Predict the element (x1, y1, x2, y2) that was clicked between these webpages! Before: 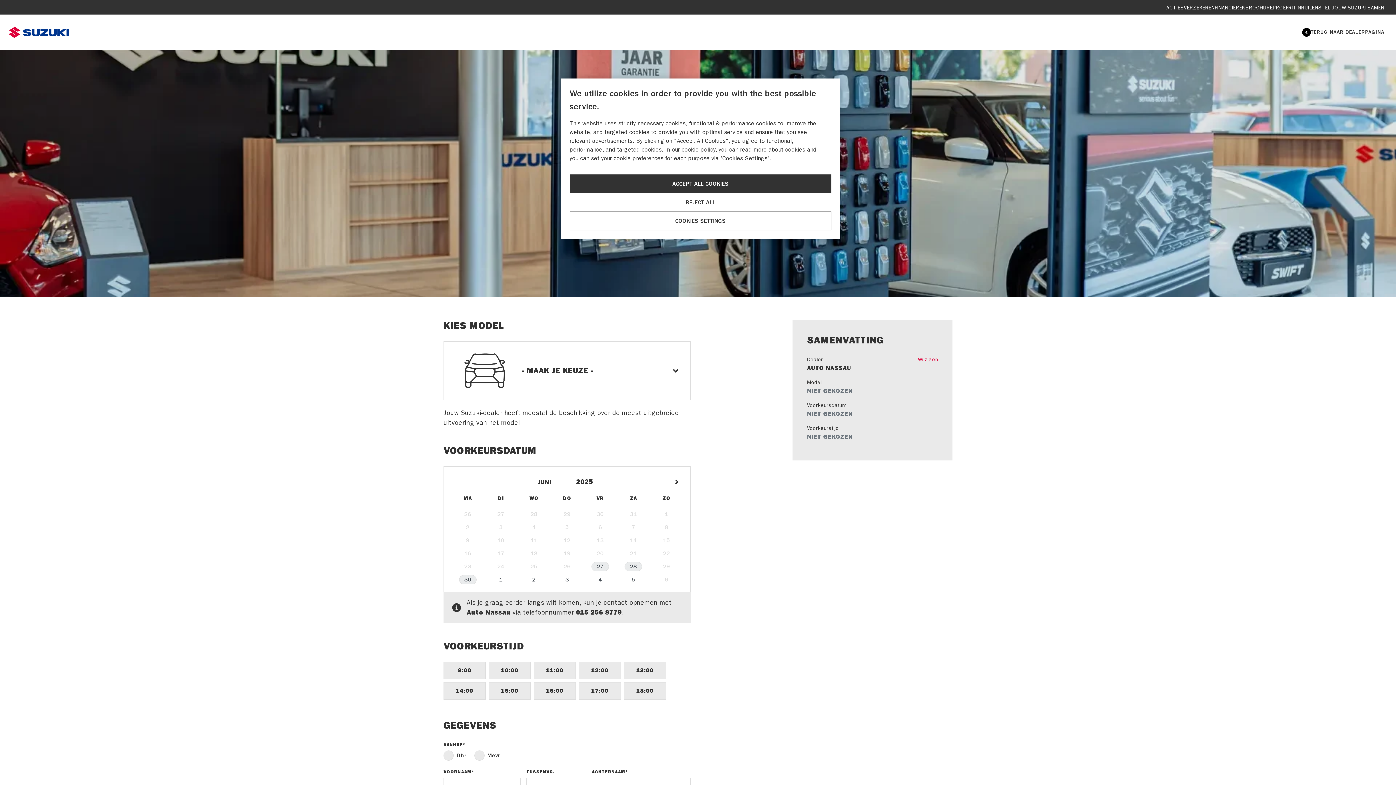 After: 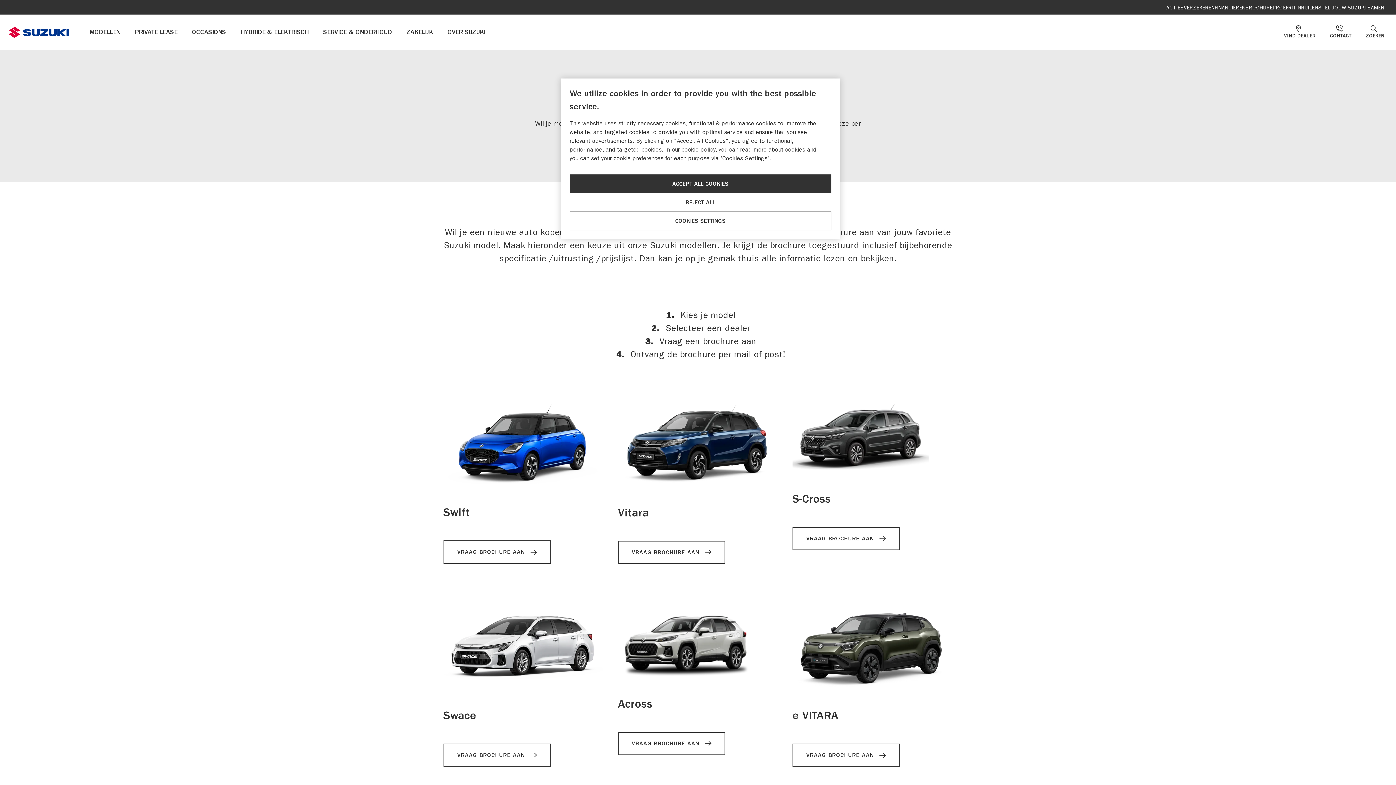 Action: bbox: (1245, 4, 1273, 10) label: BROCHURE